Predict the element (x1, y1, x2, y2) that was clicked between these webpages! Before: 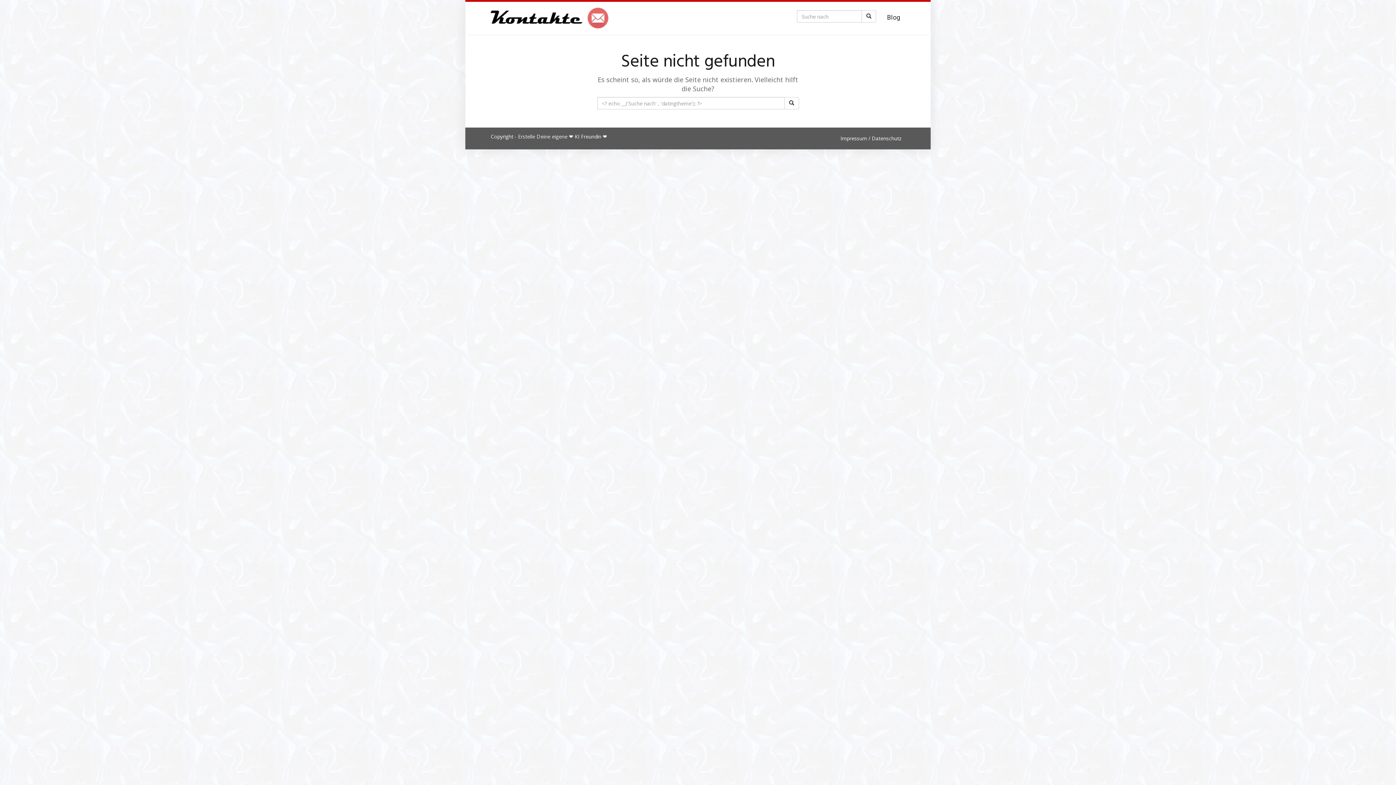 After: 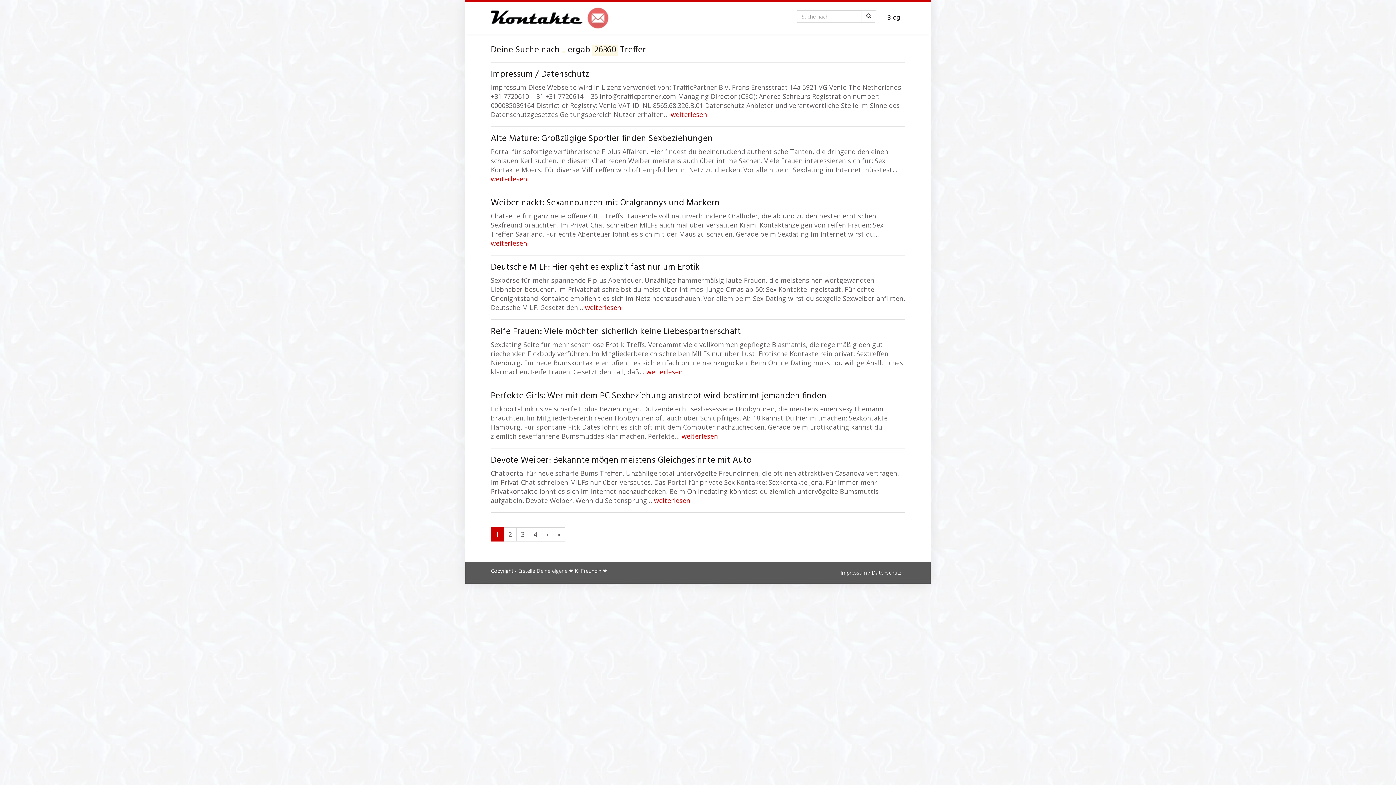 Action: bbox: (784, 97, 799, 109)